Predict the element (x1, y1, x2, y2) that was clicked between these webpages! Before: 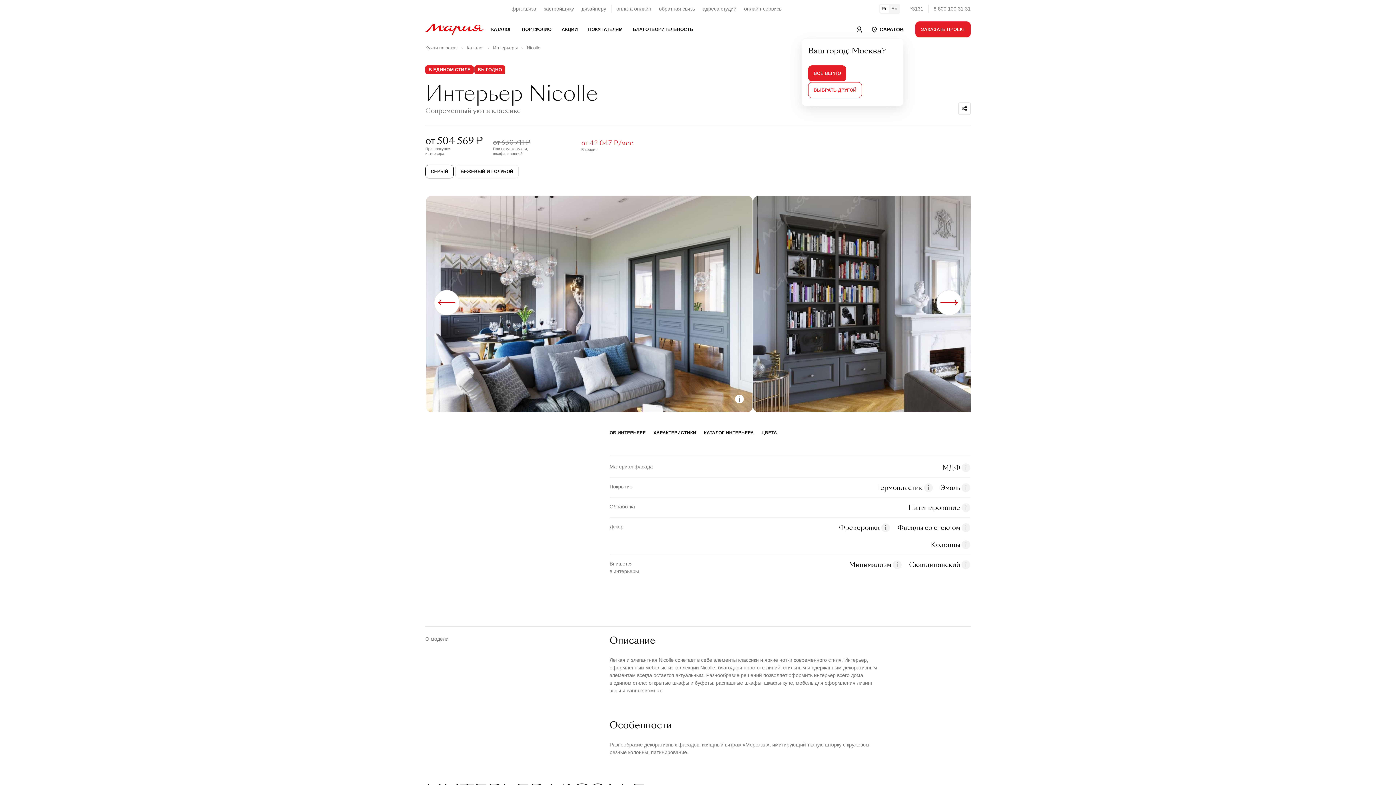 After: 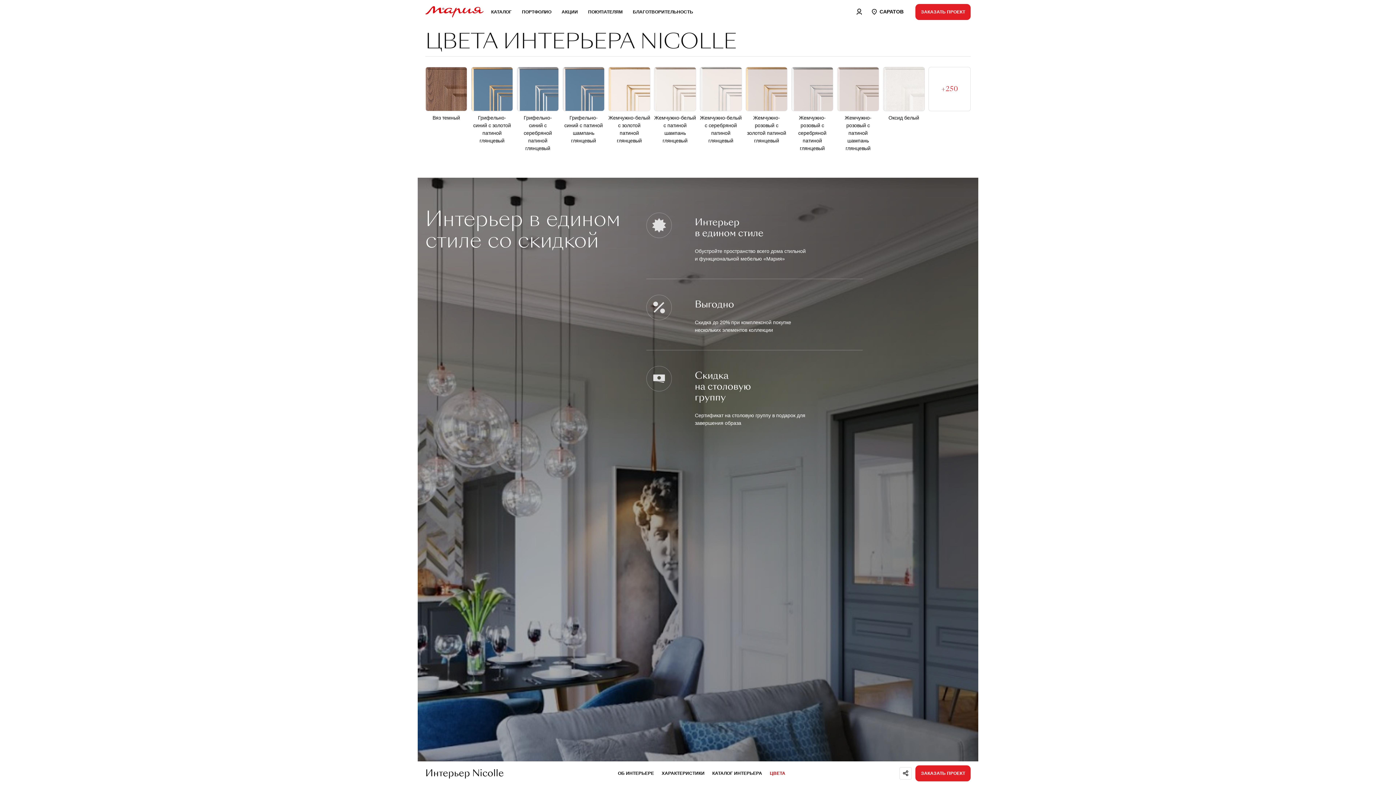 Action: label: ЦВЕТА bbox: (241, 63, 257, 70)